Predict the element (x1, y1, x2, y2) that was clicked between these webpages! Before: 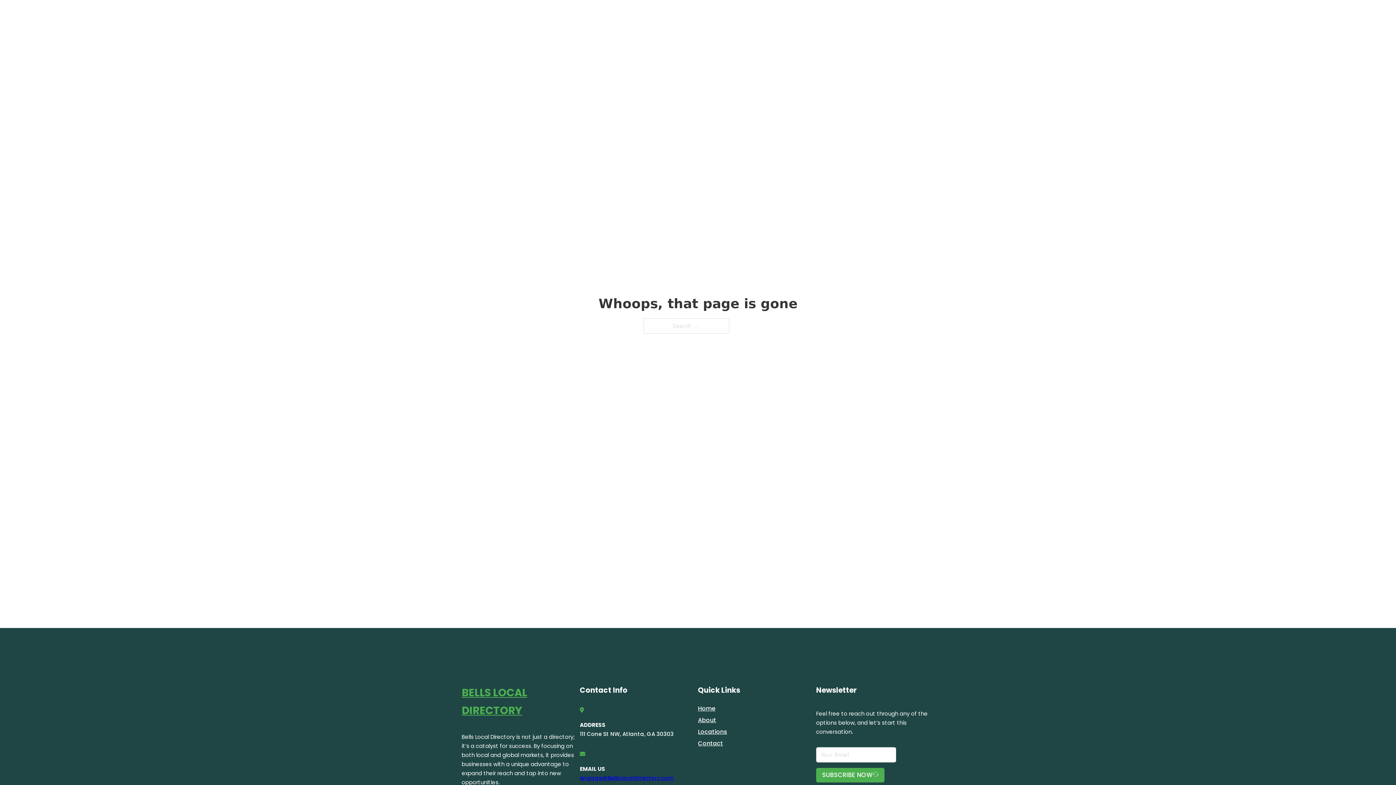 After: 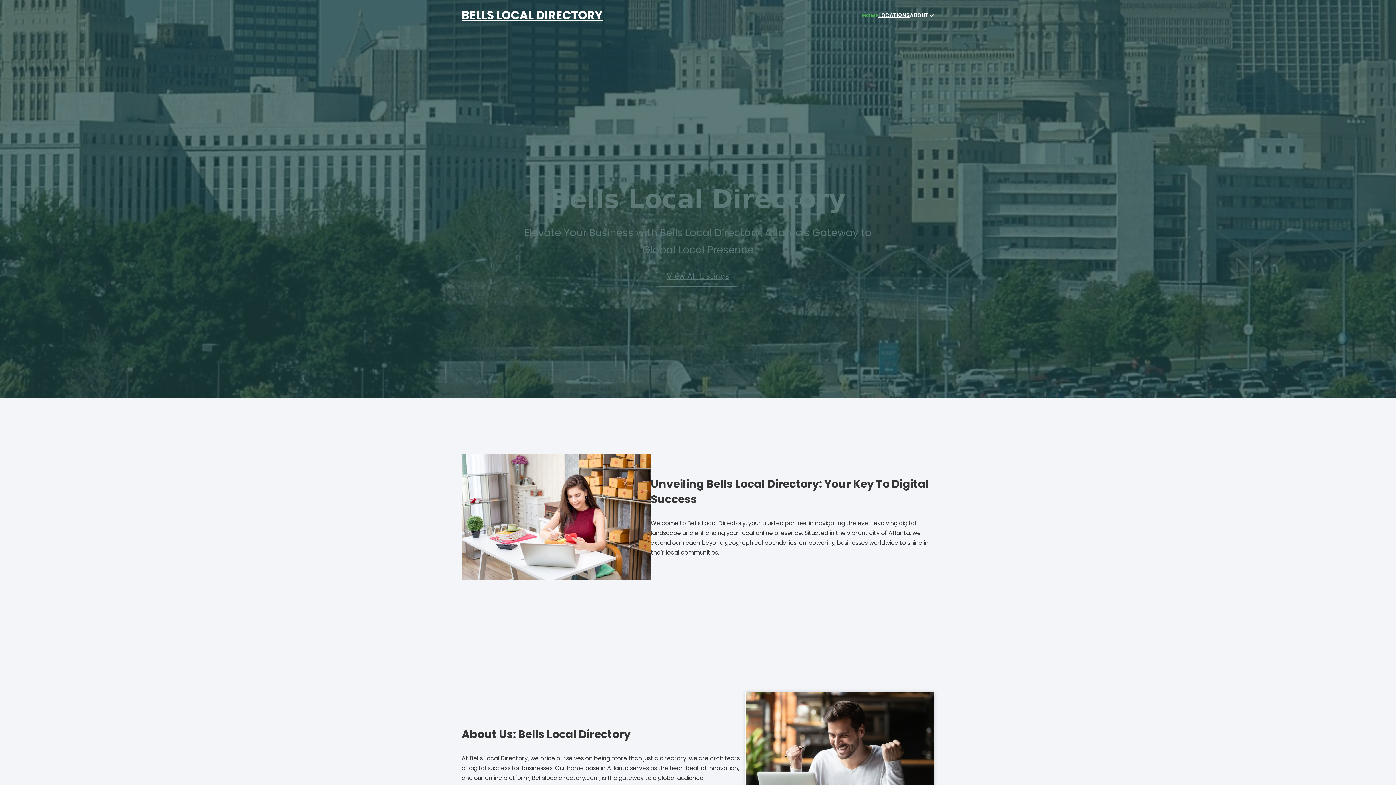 Action: bbox: (698, 703, 715, 713) label: Home